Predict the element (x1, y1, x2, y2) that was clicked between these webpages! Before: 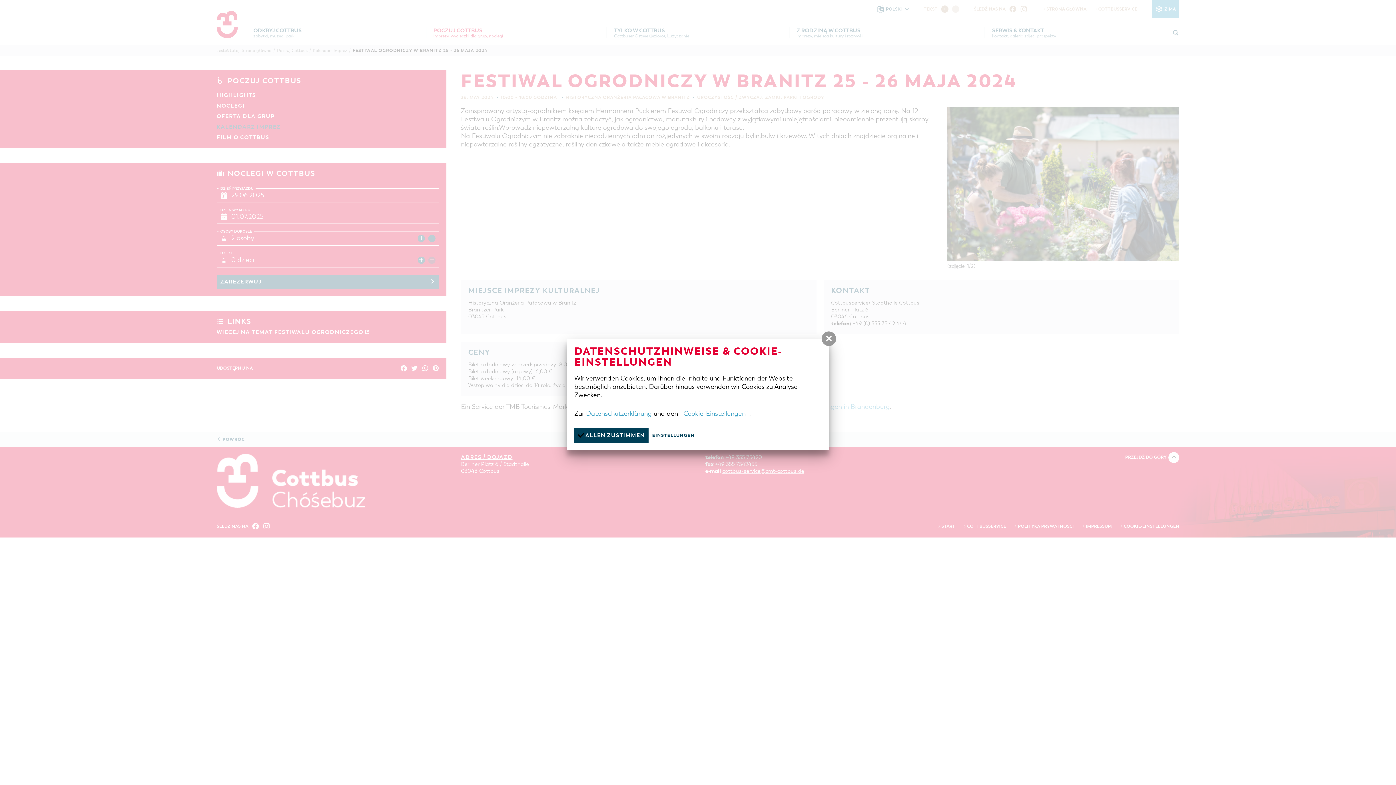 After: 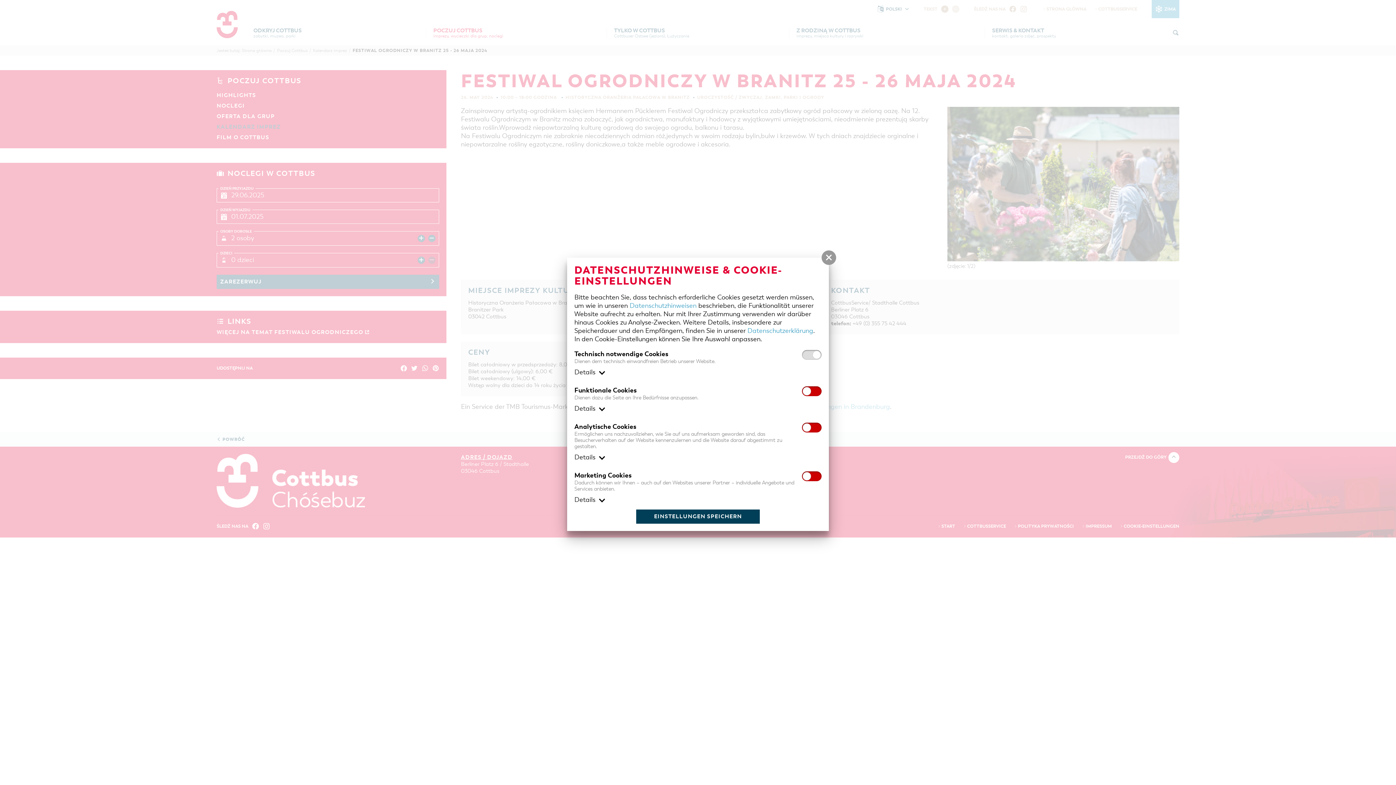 Action: label: Cookie-Einstellungen bbox: (680, 406, 749, 421)